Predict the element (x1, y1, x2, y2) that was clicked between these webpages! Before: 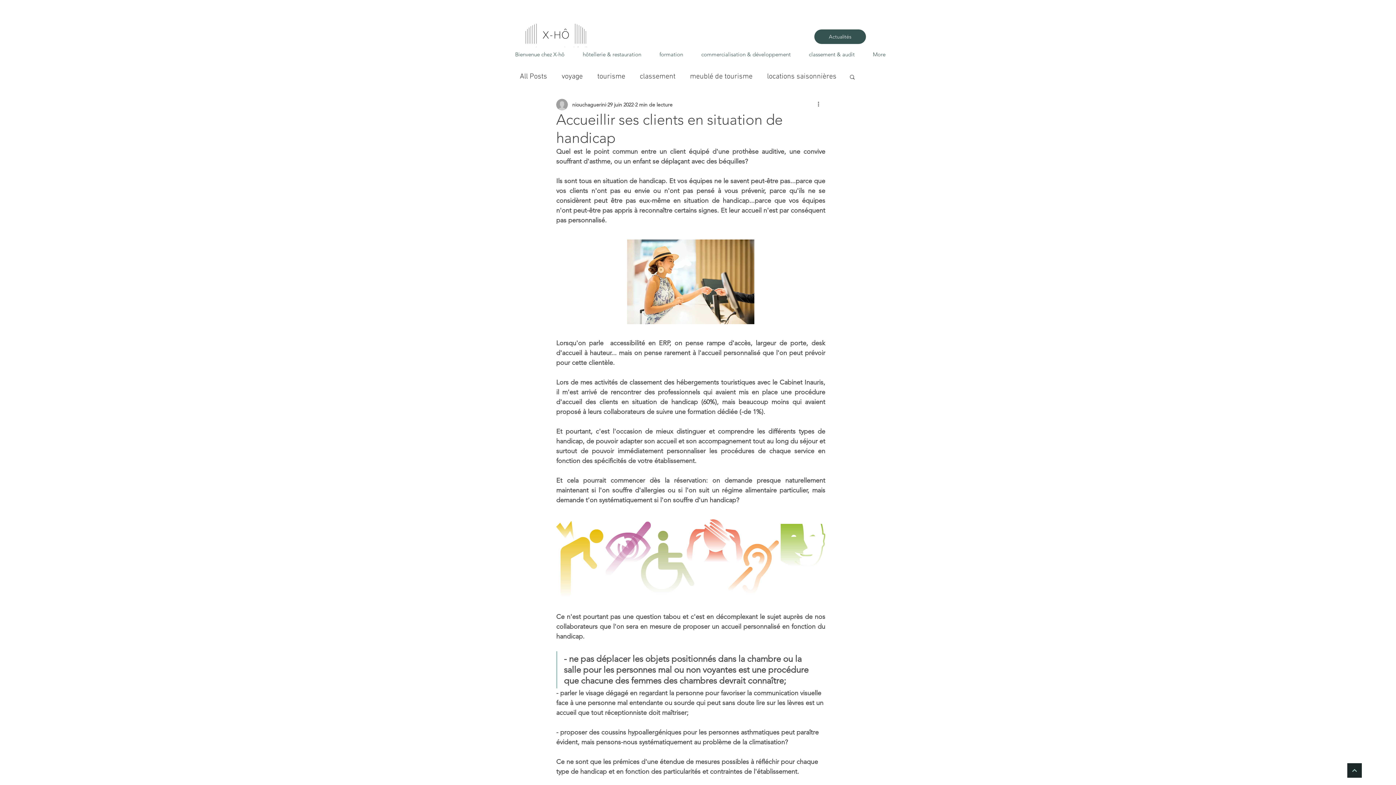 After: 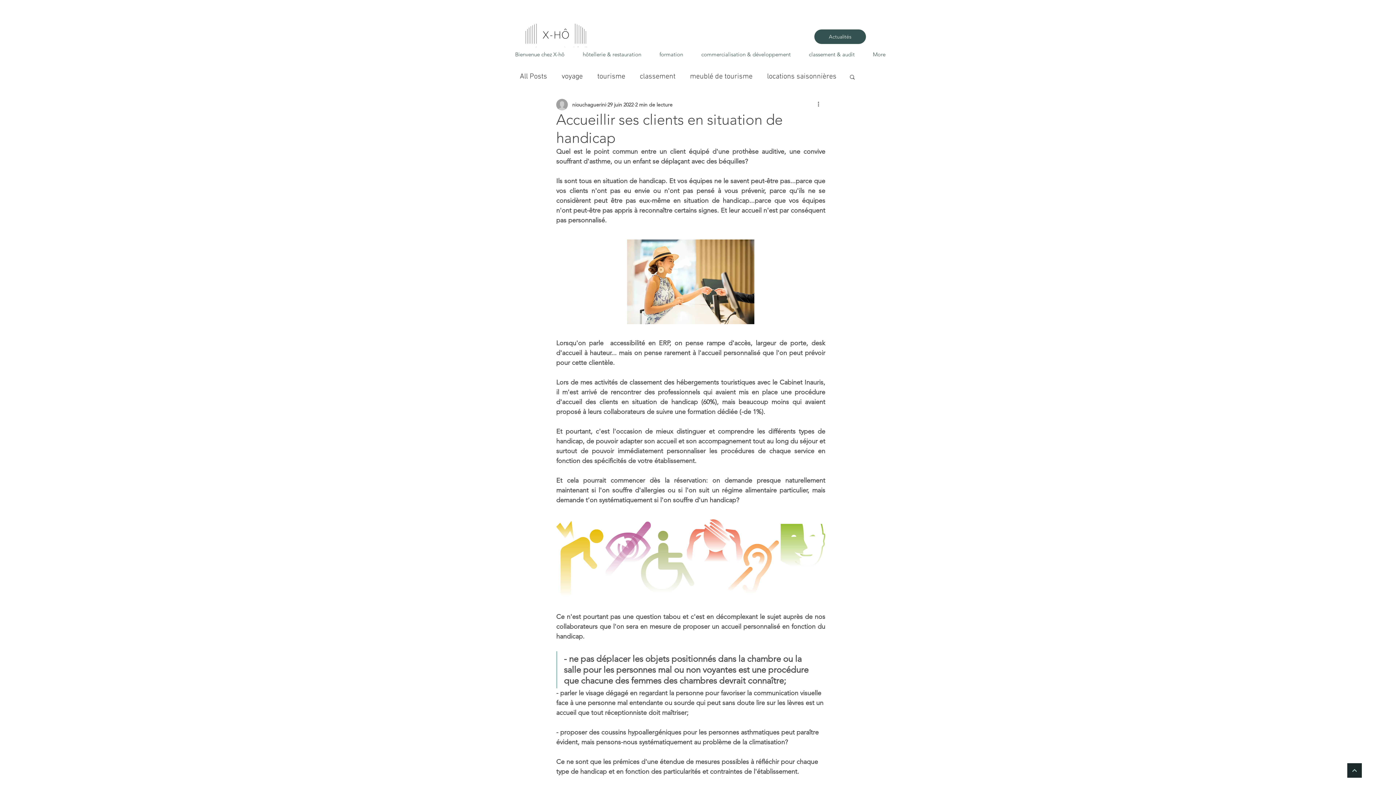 Action: label: Rechercher bbox: (849, 73, 856, 79)